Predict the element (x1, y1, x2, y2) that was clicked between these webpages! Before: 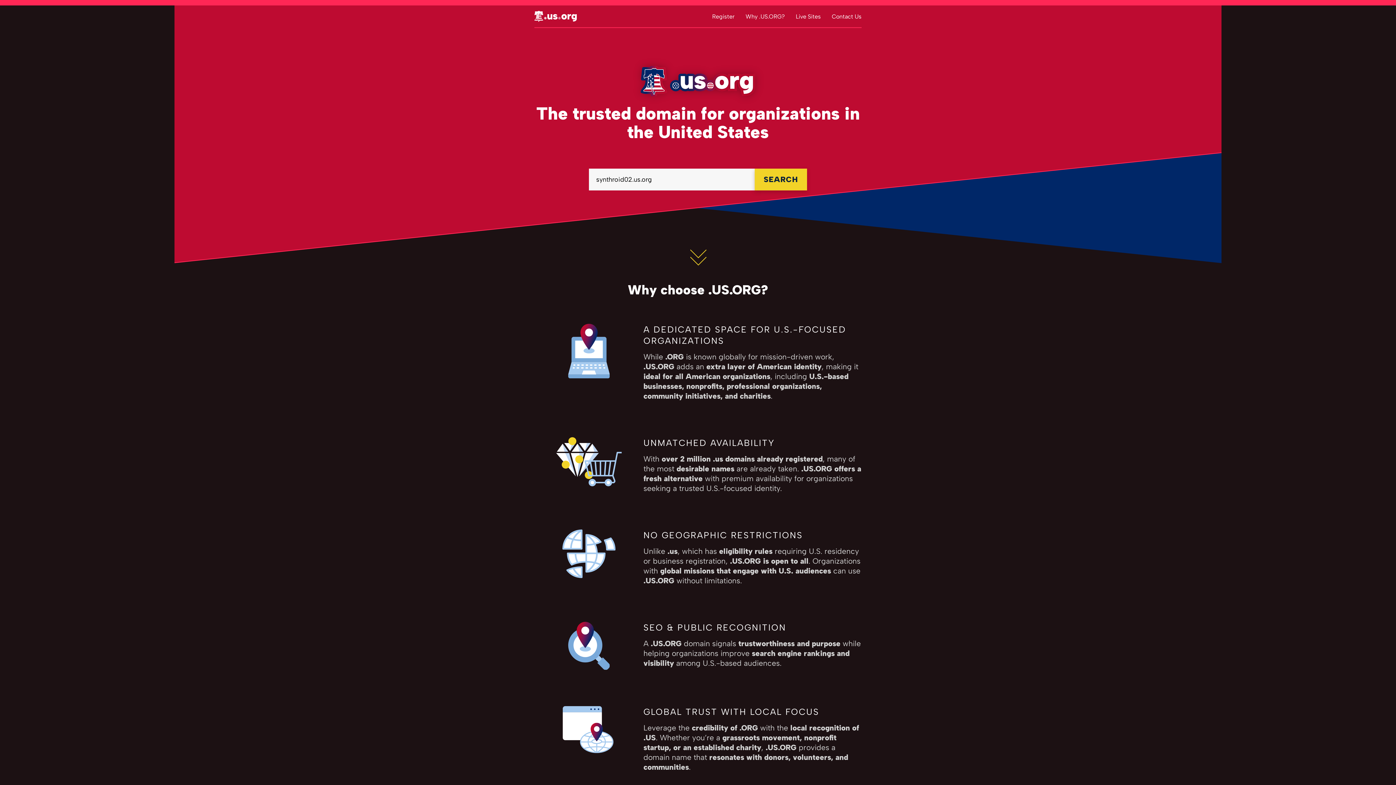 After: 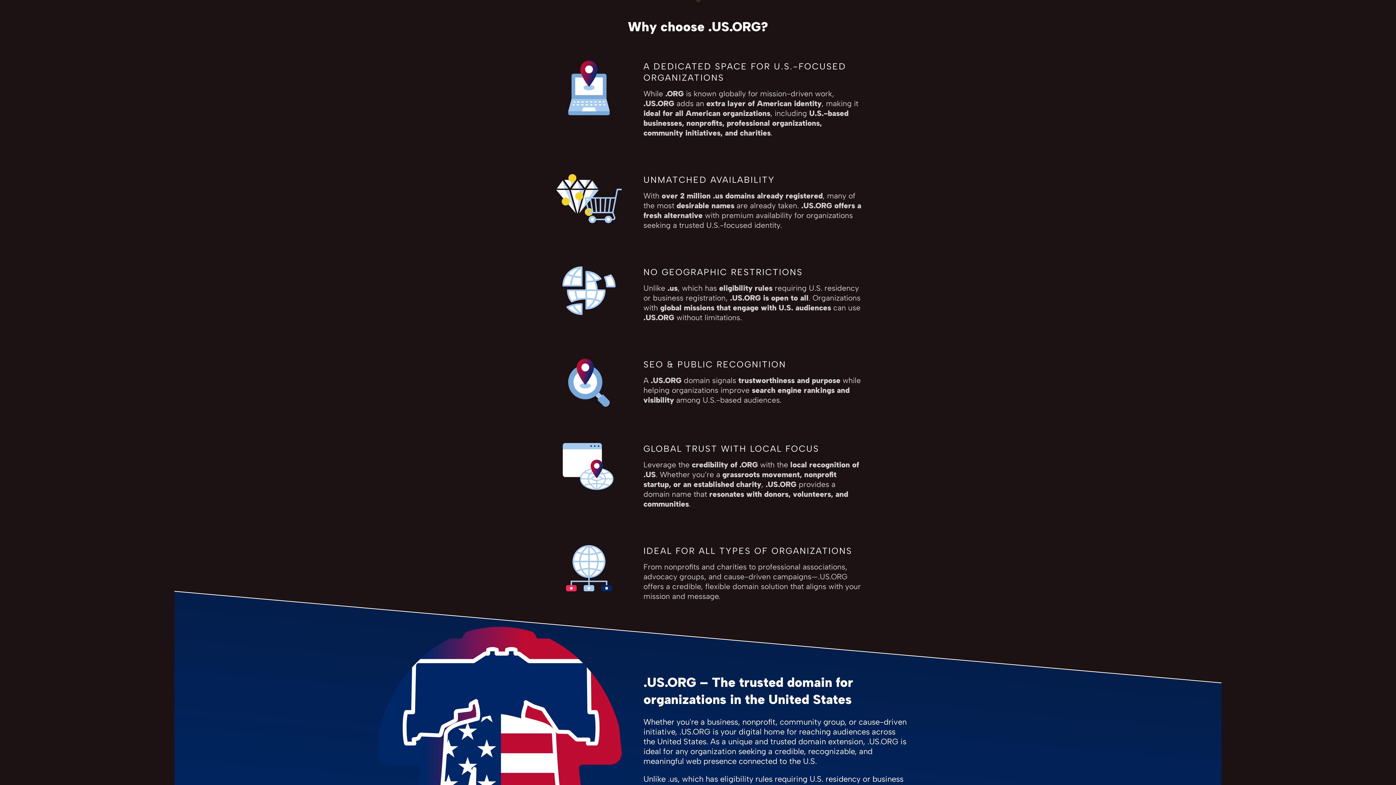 Action: bbox: (745, 12, 785, 19) label: Why .US.ORG?